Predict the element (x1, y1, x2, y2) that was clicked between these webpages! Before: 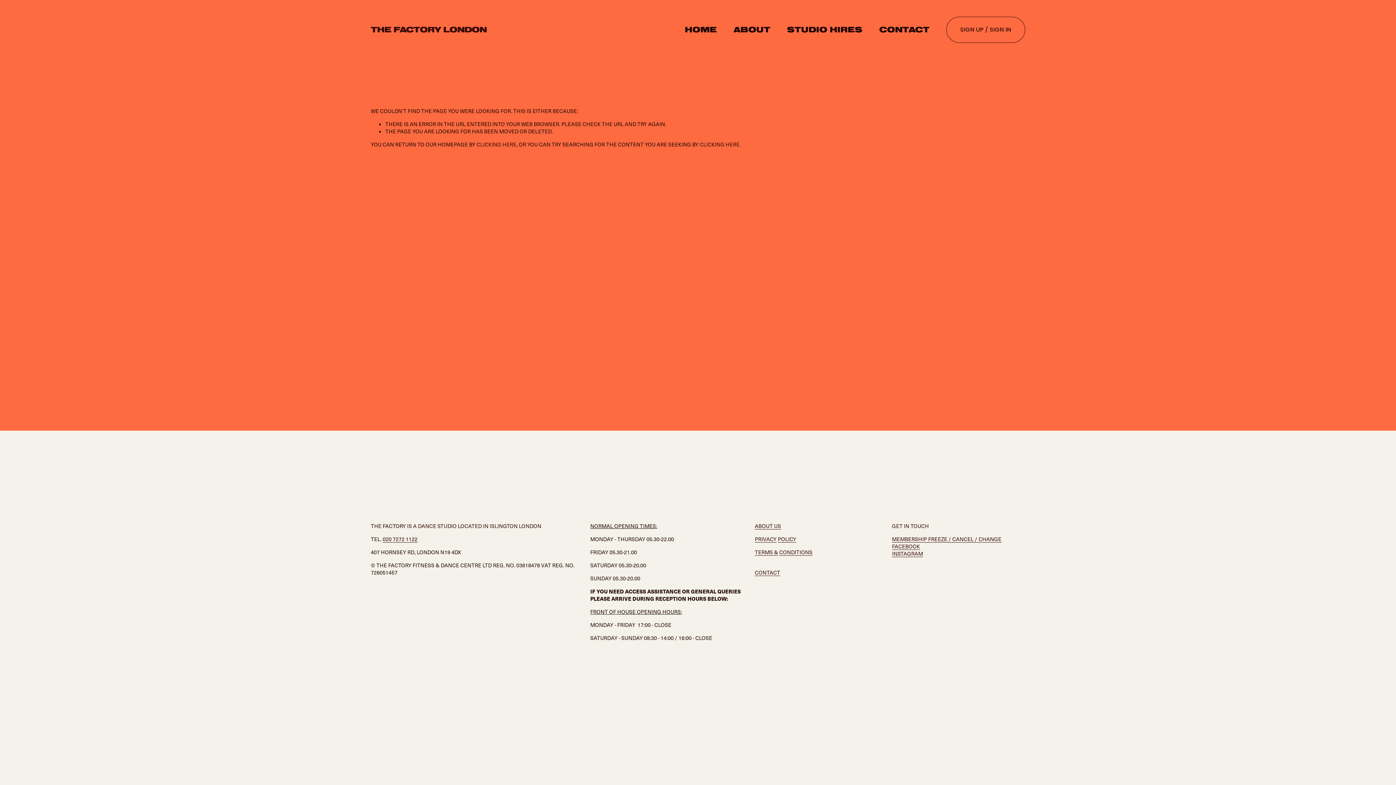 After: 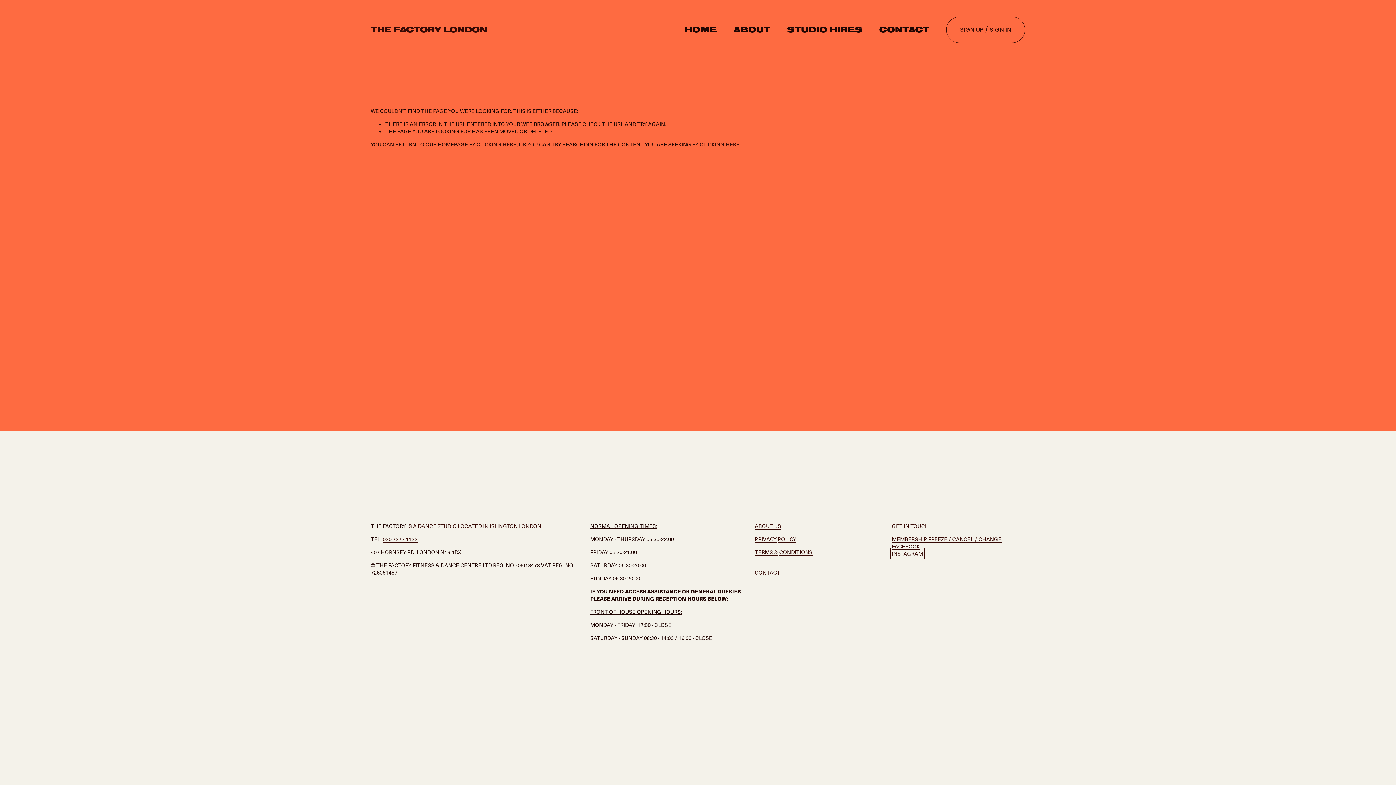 Action: label: INSTAGRAM bbox: (892, 550, 923, 557)